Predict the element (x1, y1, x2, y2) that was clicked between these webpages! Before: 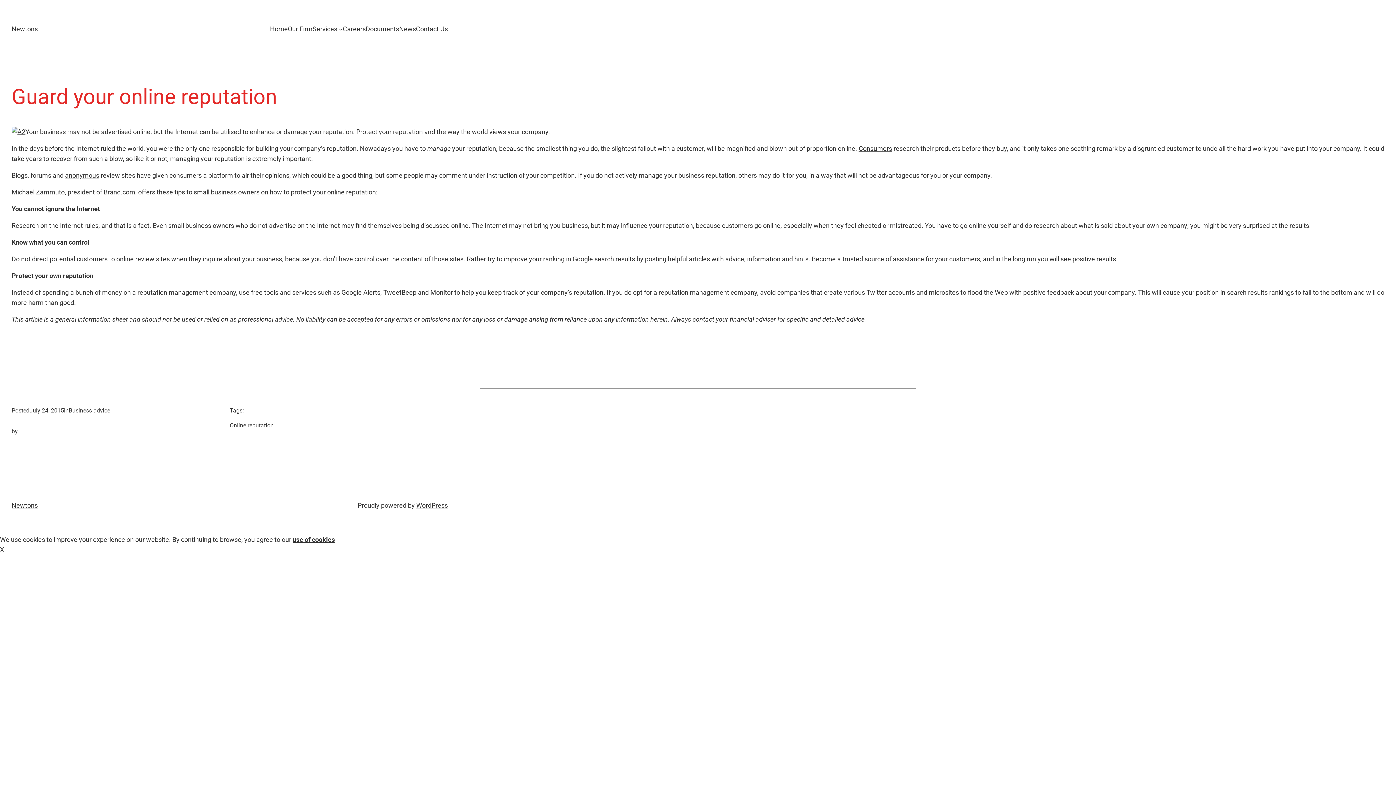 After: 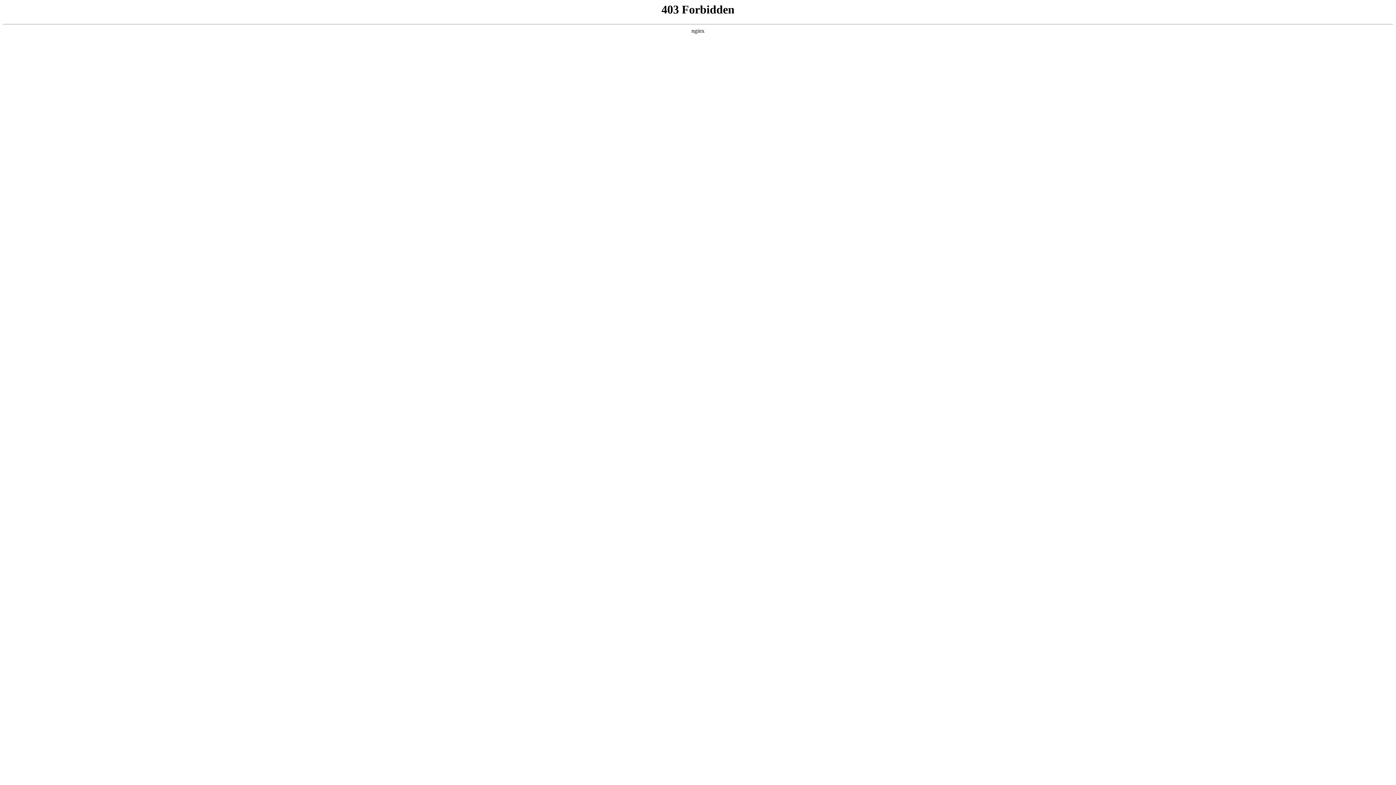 Action: label: WordPress bbox: (416, 501, 448, 509)